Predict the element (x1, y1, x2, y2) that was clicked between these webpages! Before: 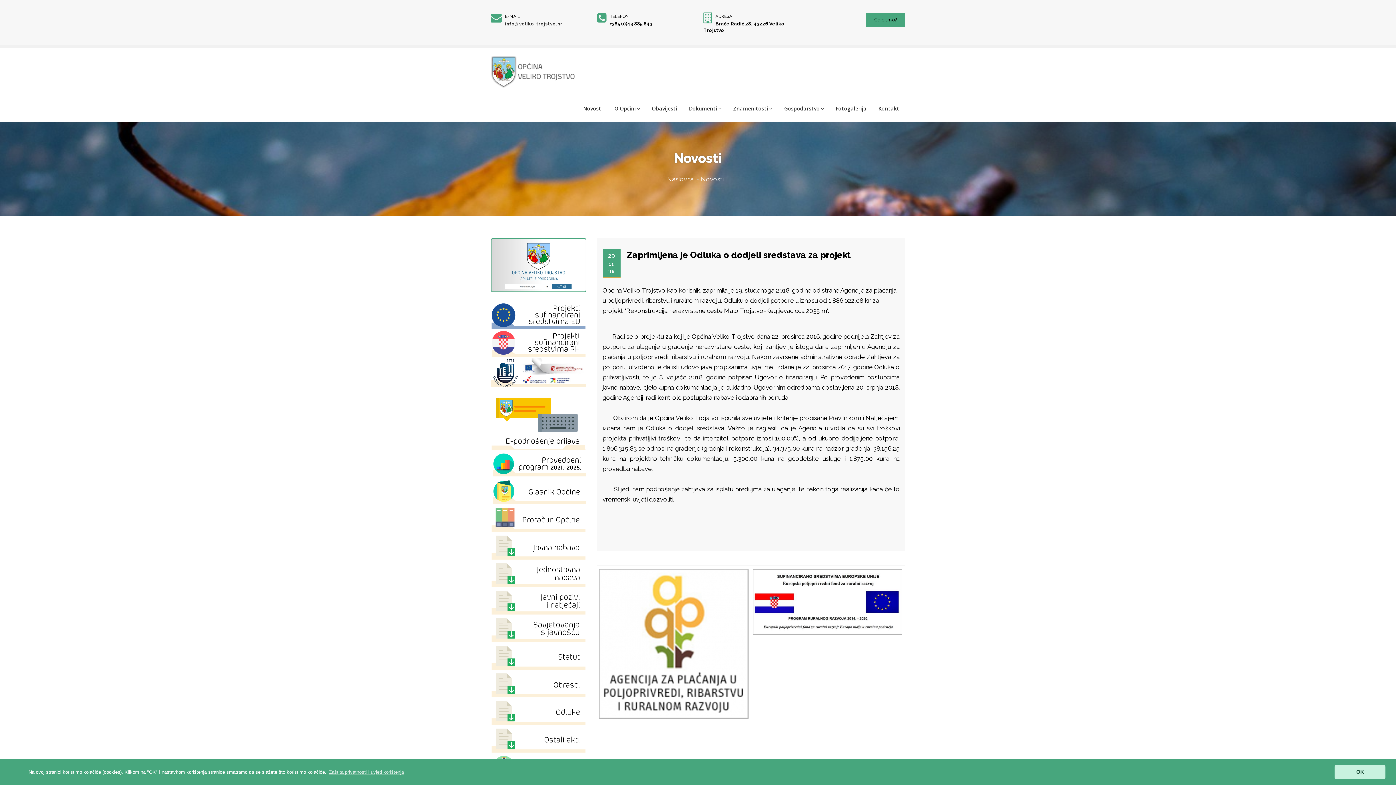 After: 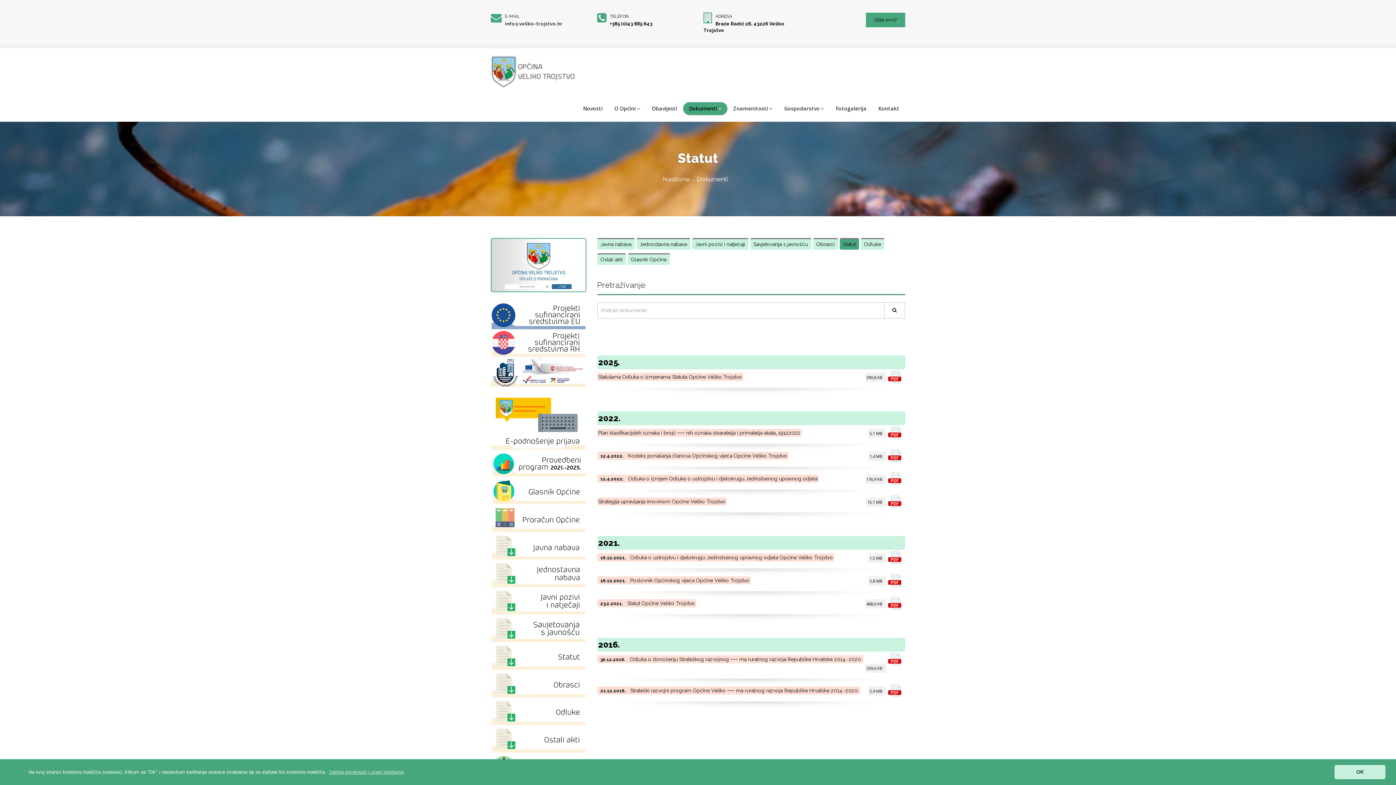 Action: label:   bbox: (490, 652, 586, 660)